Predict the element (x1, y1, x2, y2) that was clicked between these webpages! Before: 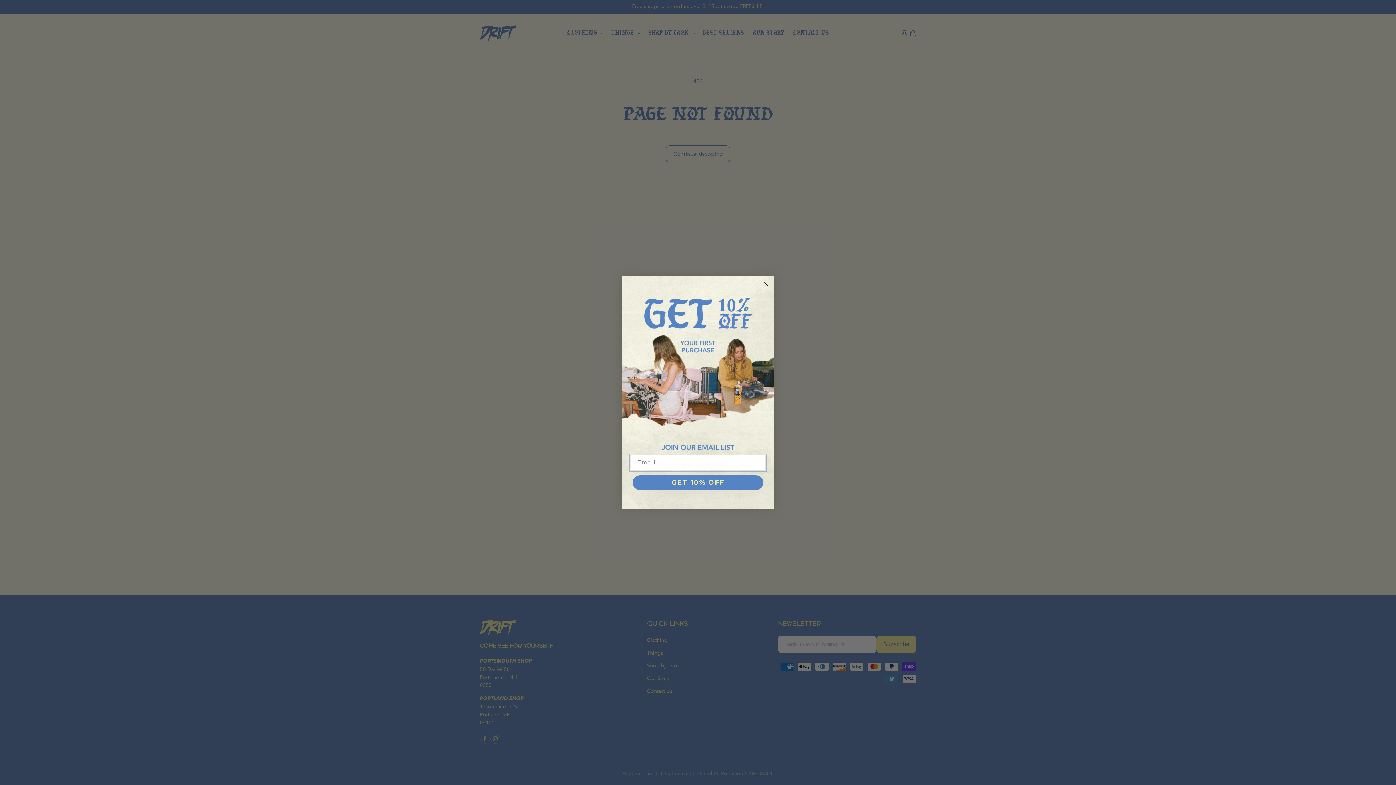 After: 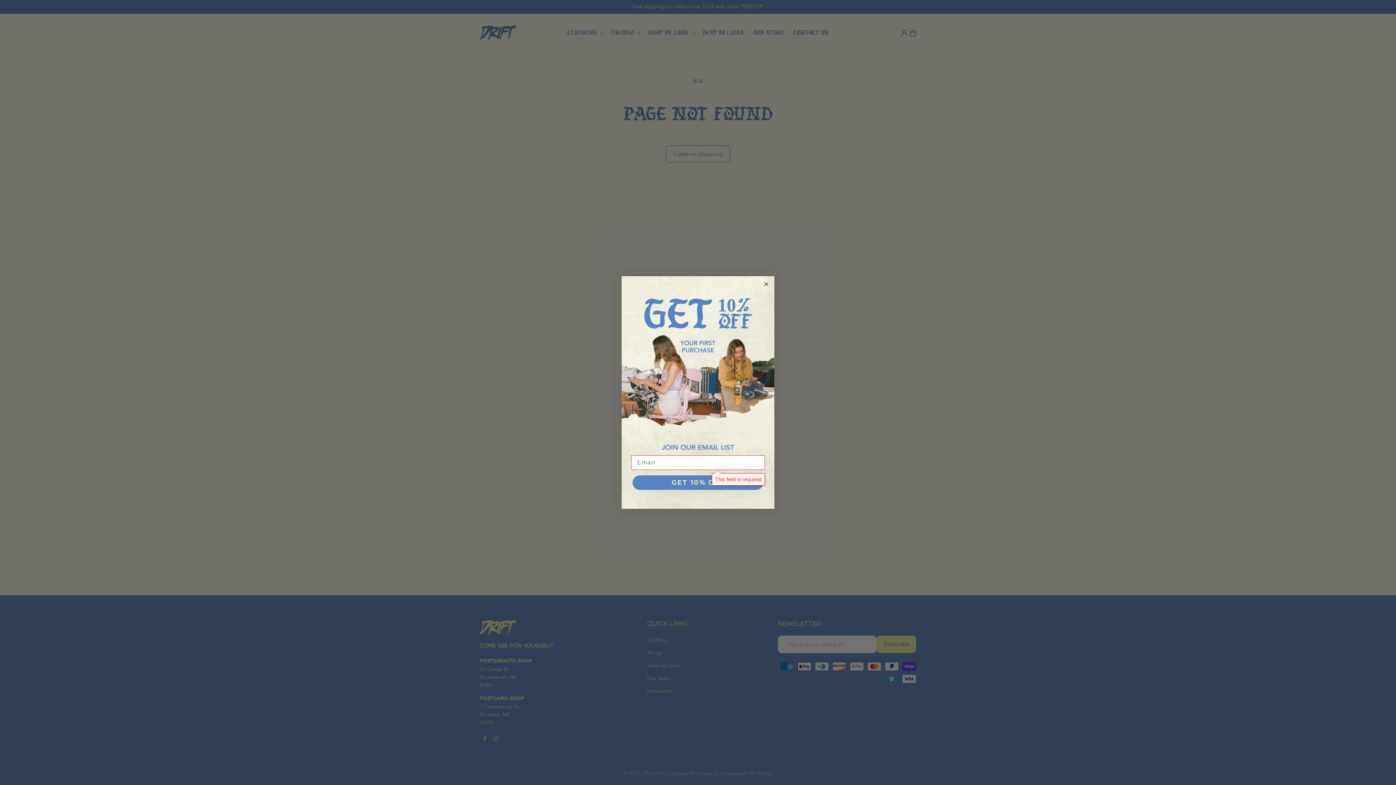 Action: label: GET 10% OFF bbox: (632, 475, 763, 490)